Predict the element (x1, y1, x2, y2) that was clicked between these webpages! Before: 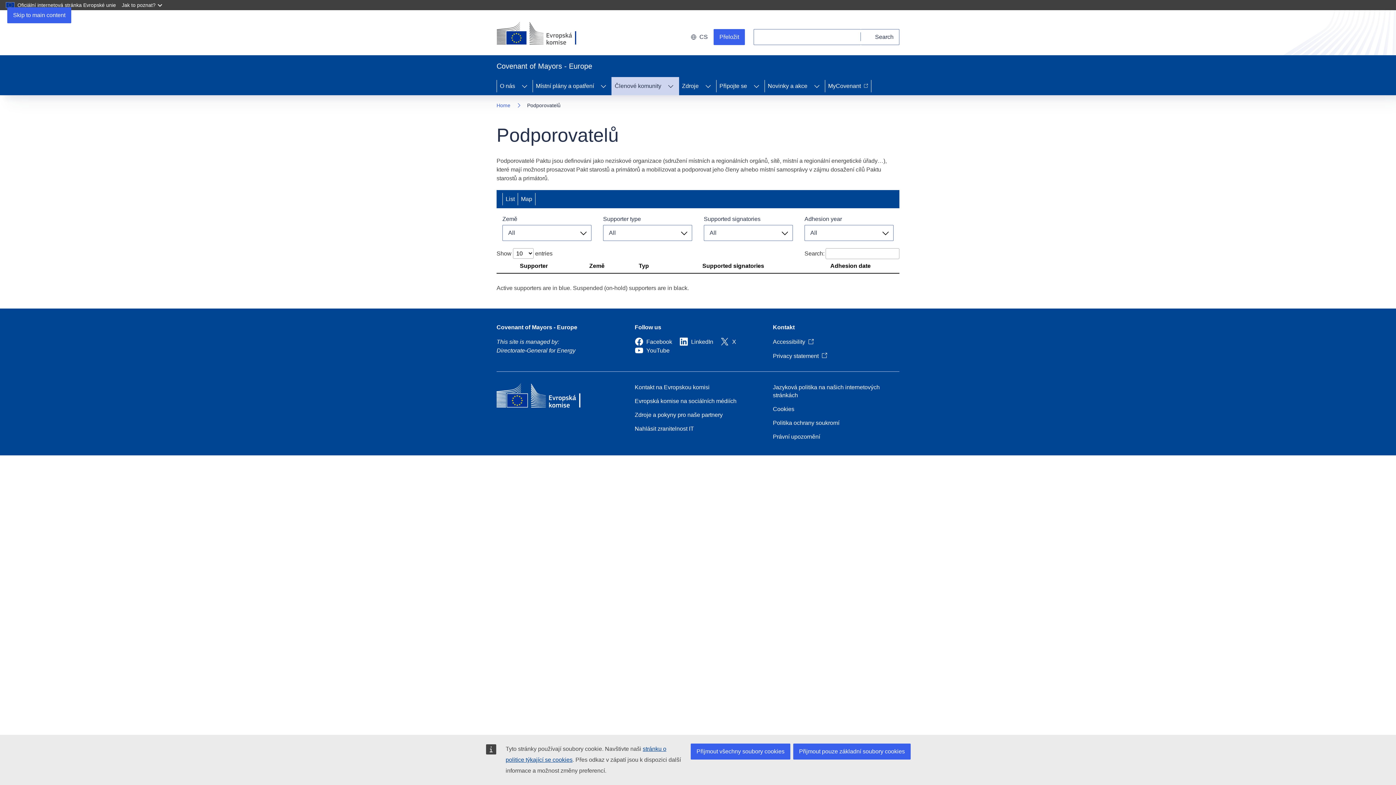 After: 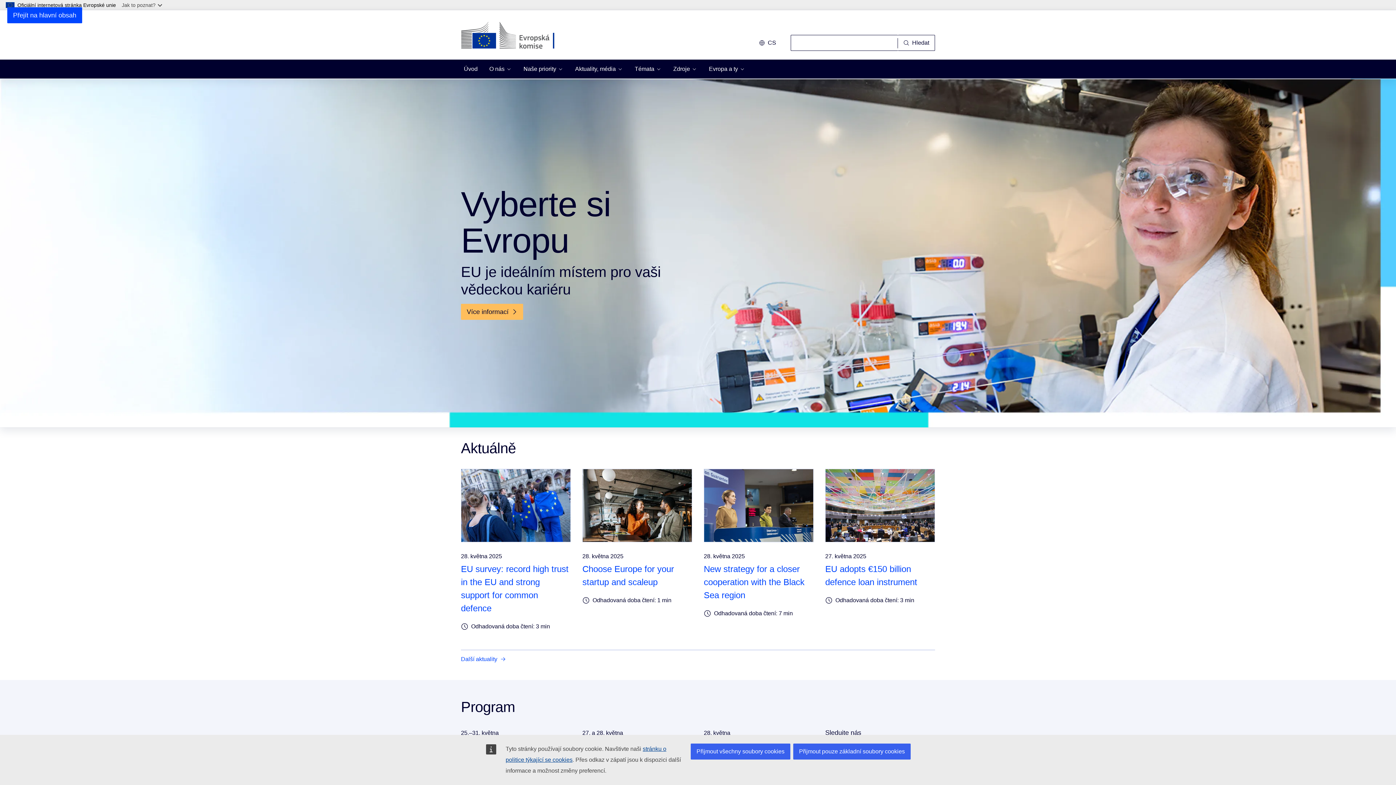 Action: bbox: (496, 383, 602, 412)